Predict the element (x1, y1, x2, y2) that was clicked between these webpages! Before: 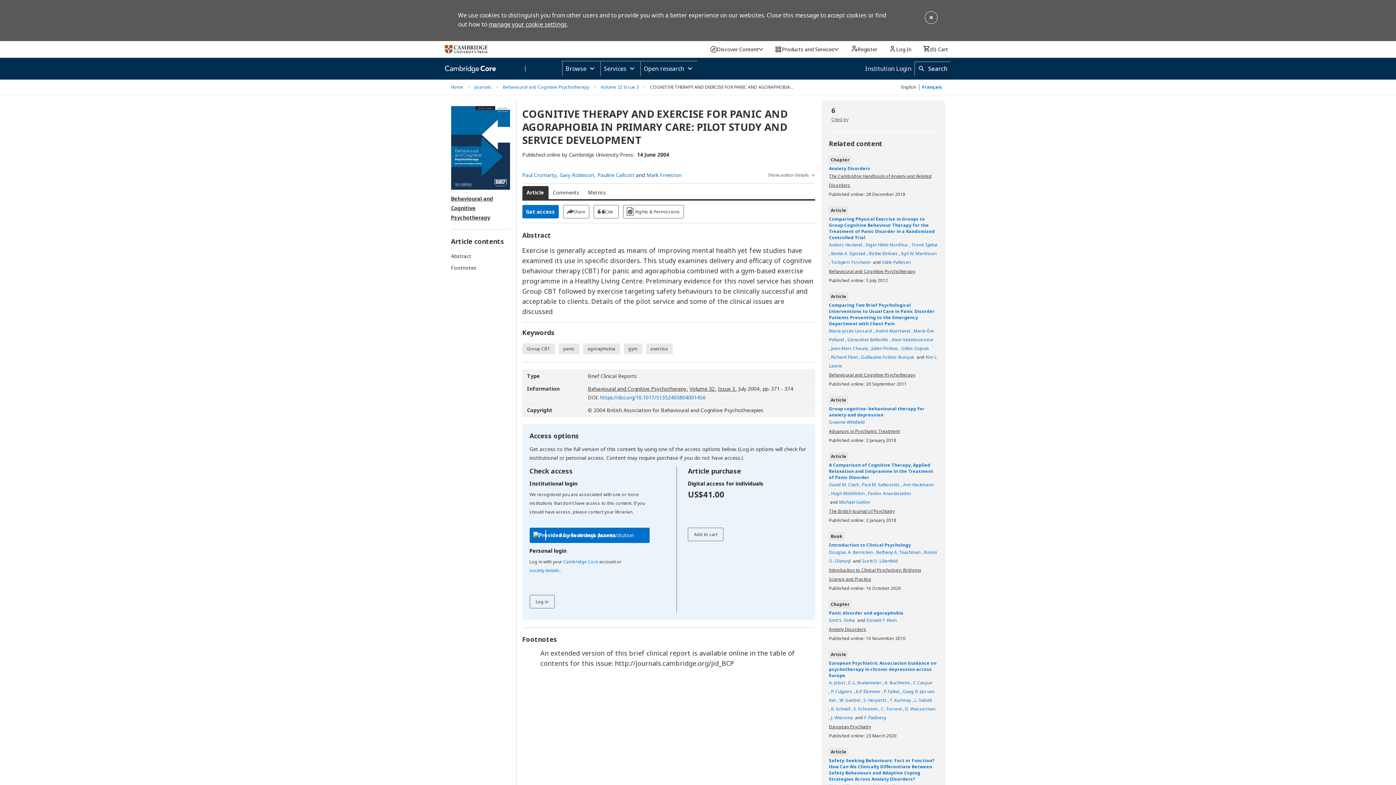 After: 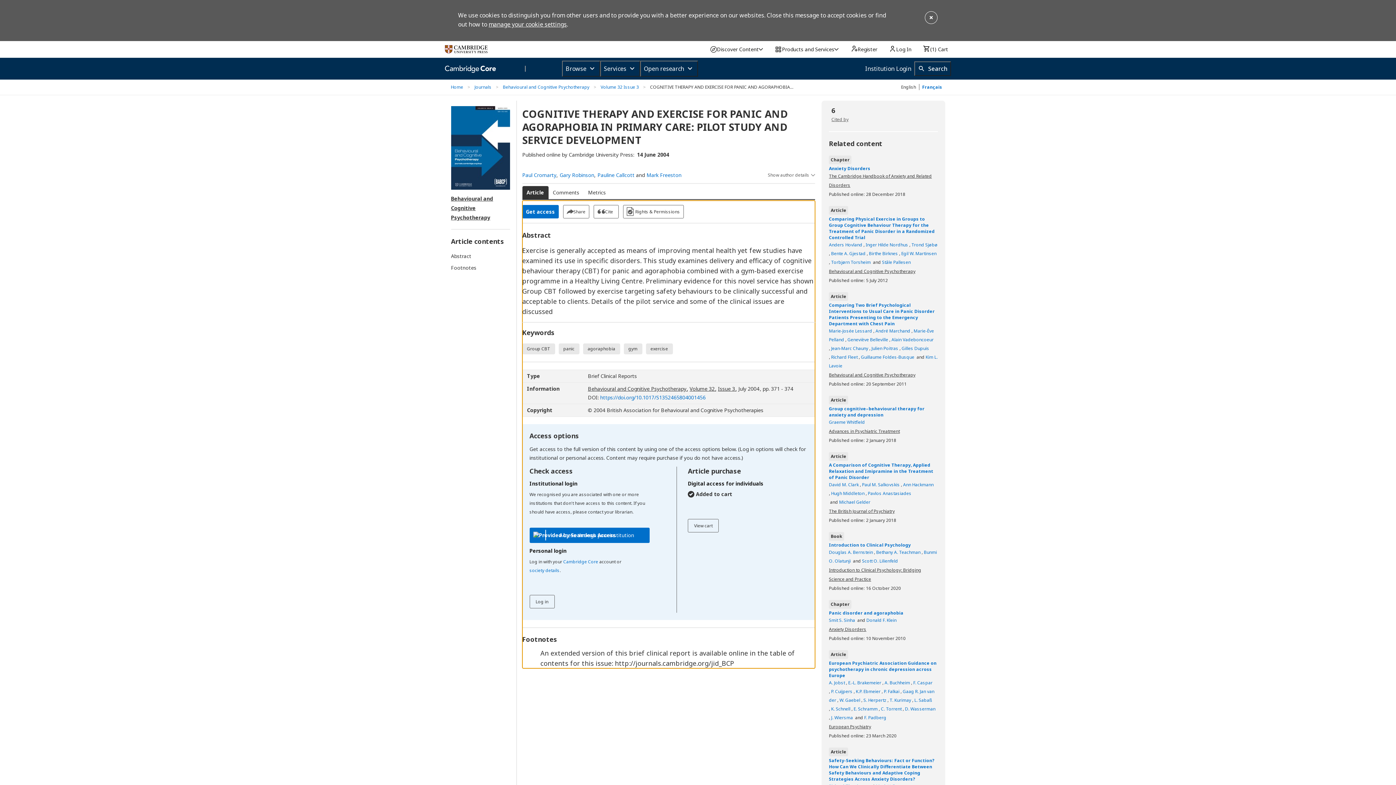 Action: label: Add article to cart bbox: (688, 527, 723, 541)